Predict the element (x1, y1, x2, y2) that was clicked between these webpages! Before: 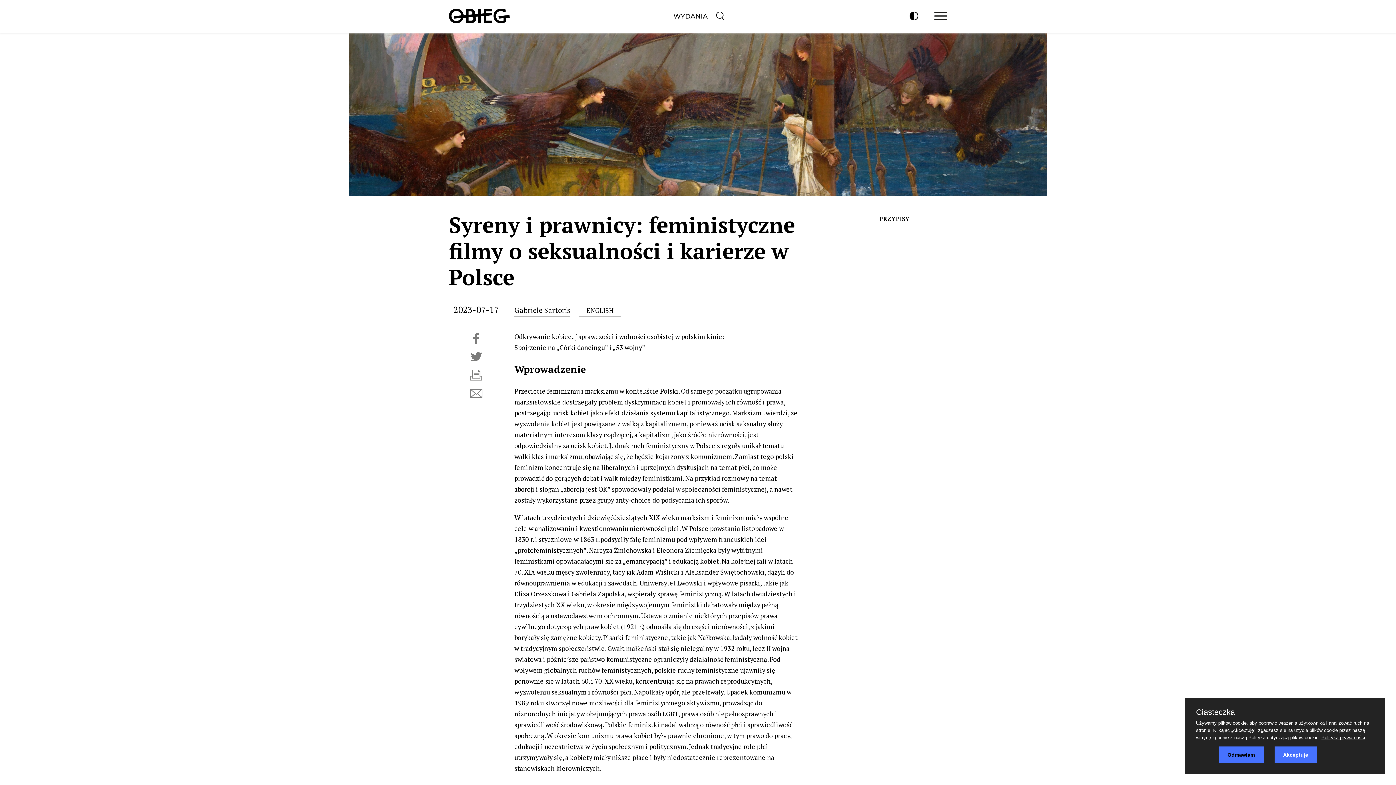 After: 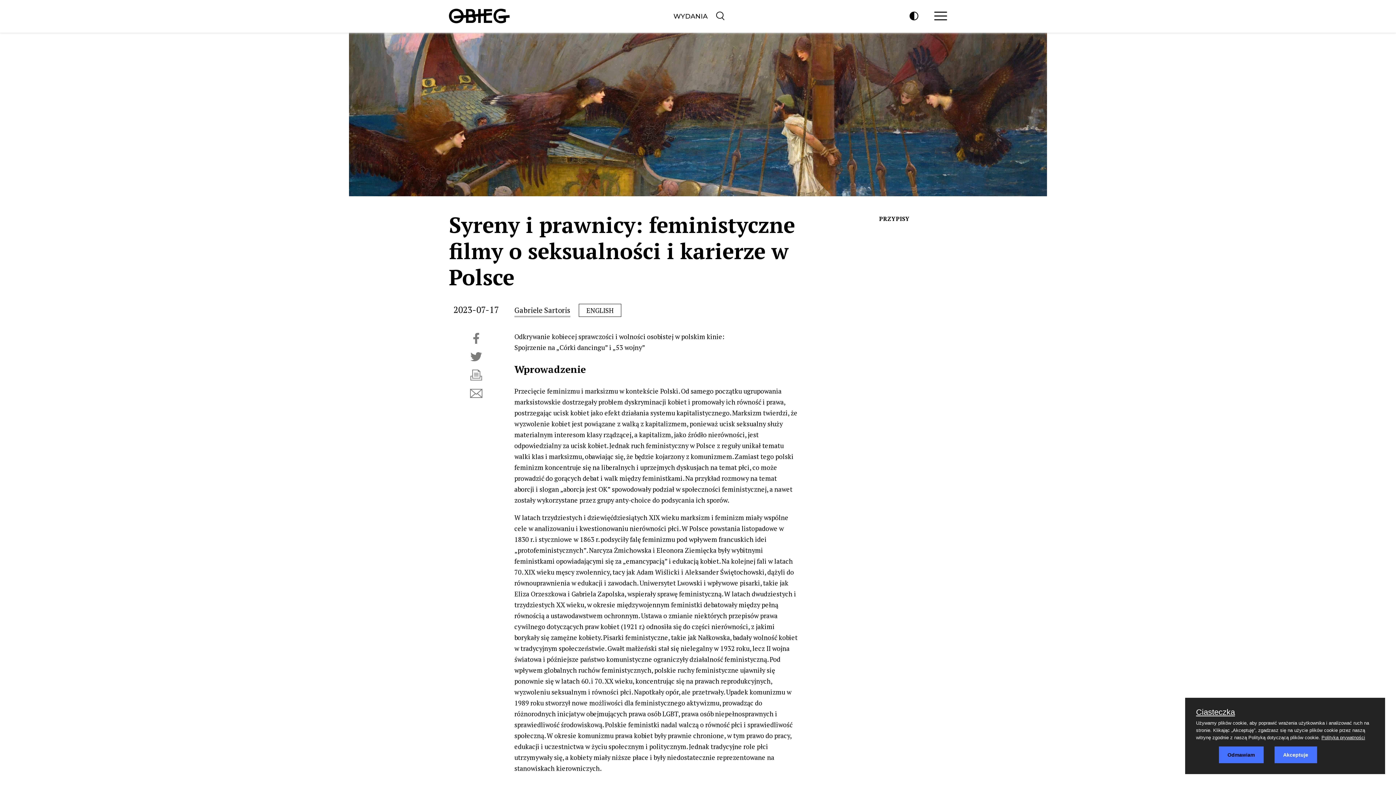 Action: label: Ciasteczka bbox: (1196, 709, 1374, 716)